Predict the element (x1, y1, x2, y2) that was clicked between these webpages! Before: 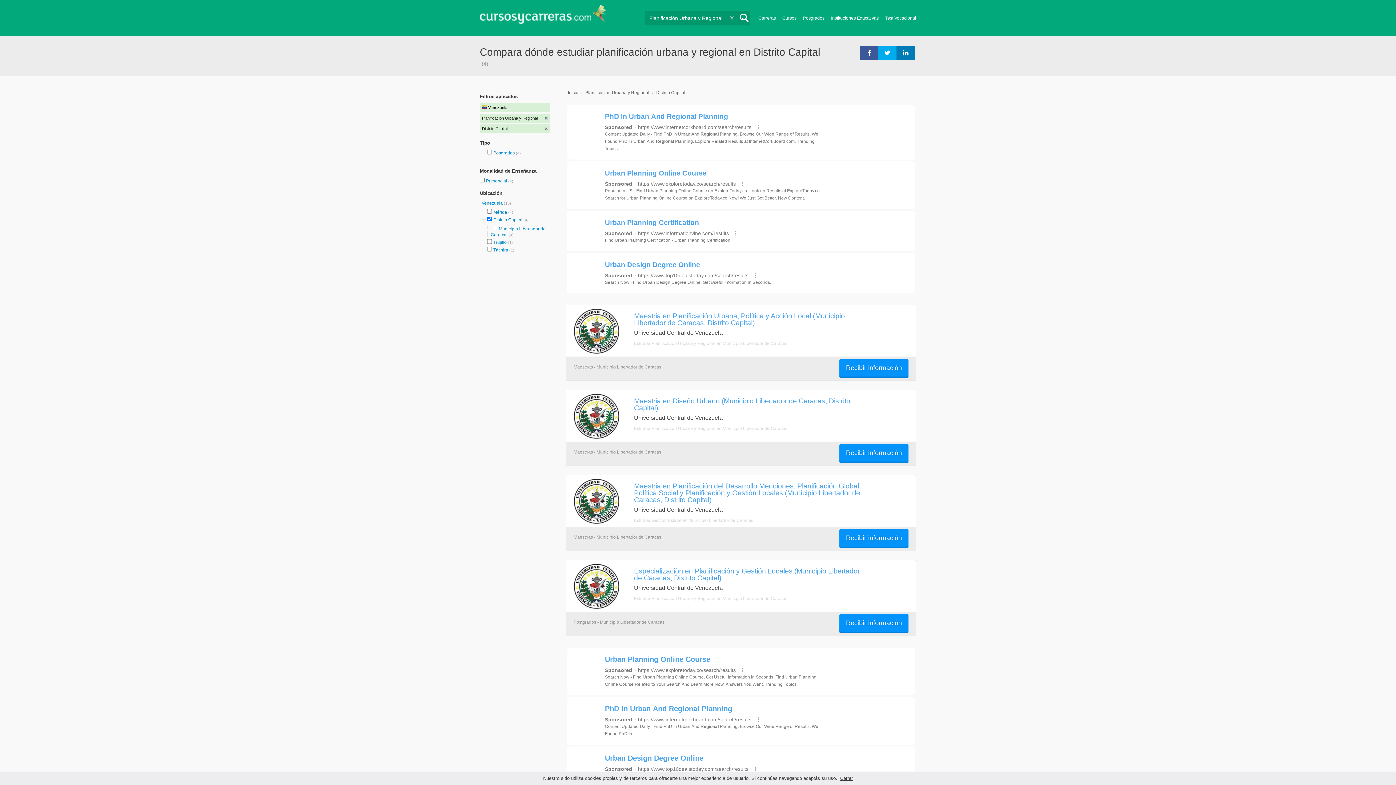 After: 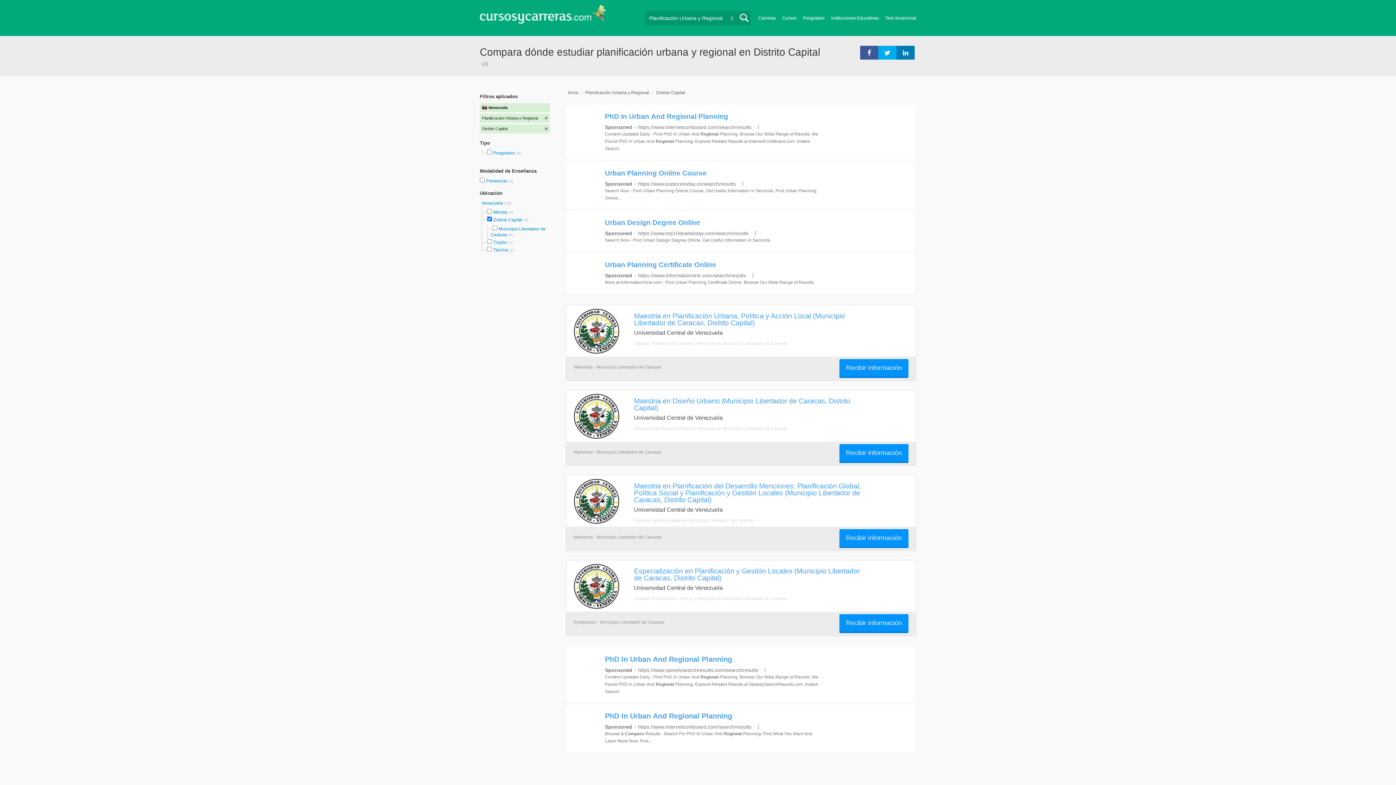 Action: label: Venezuela  bbox: (481, 200, 504, 205)